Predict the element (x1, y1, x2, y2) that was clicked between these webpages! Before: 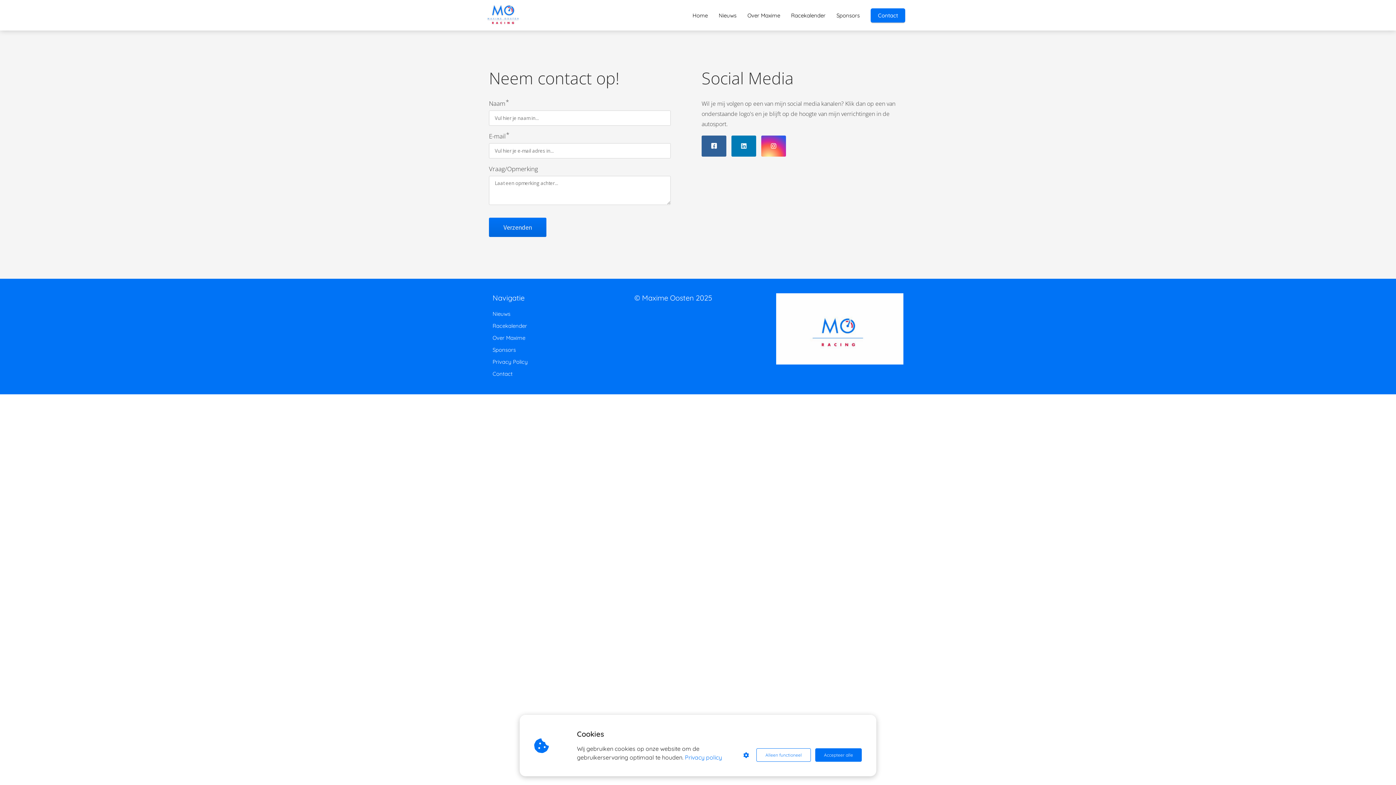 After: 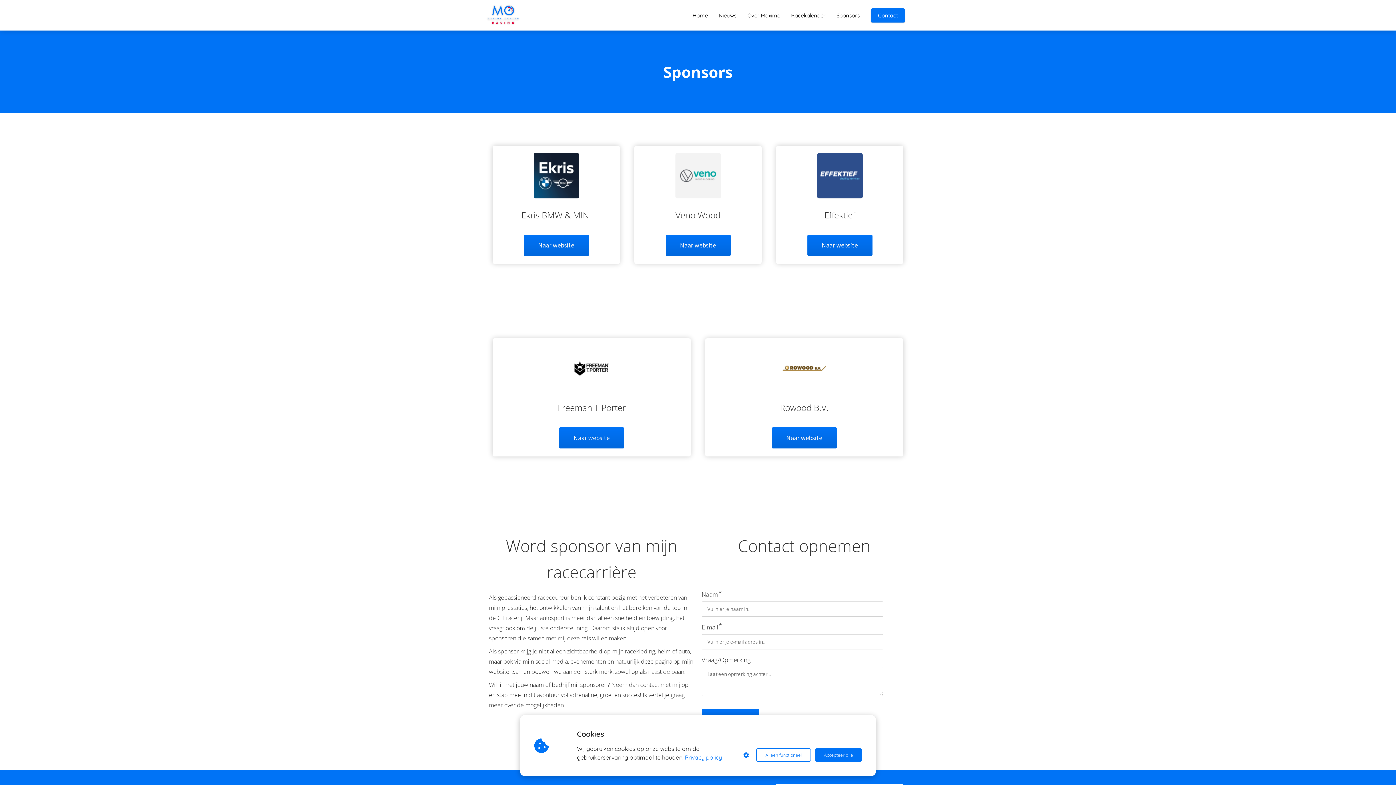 Action: label: Sponsors bbox: (492, 344, 620, 356)